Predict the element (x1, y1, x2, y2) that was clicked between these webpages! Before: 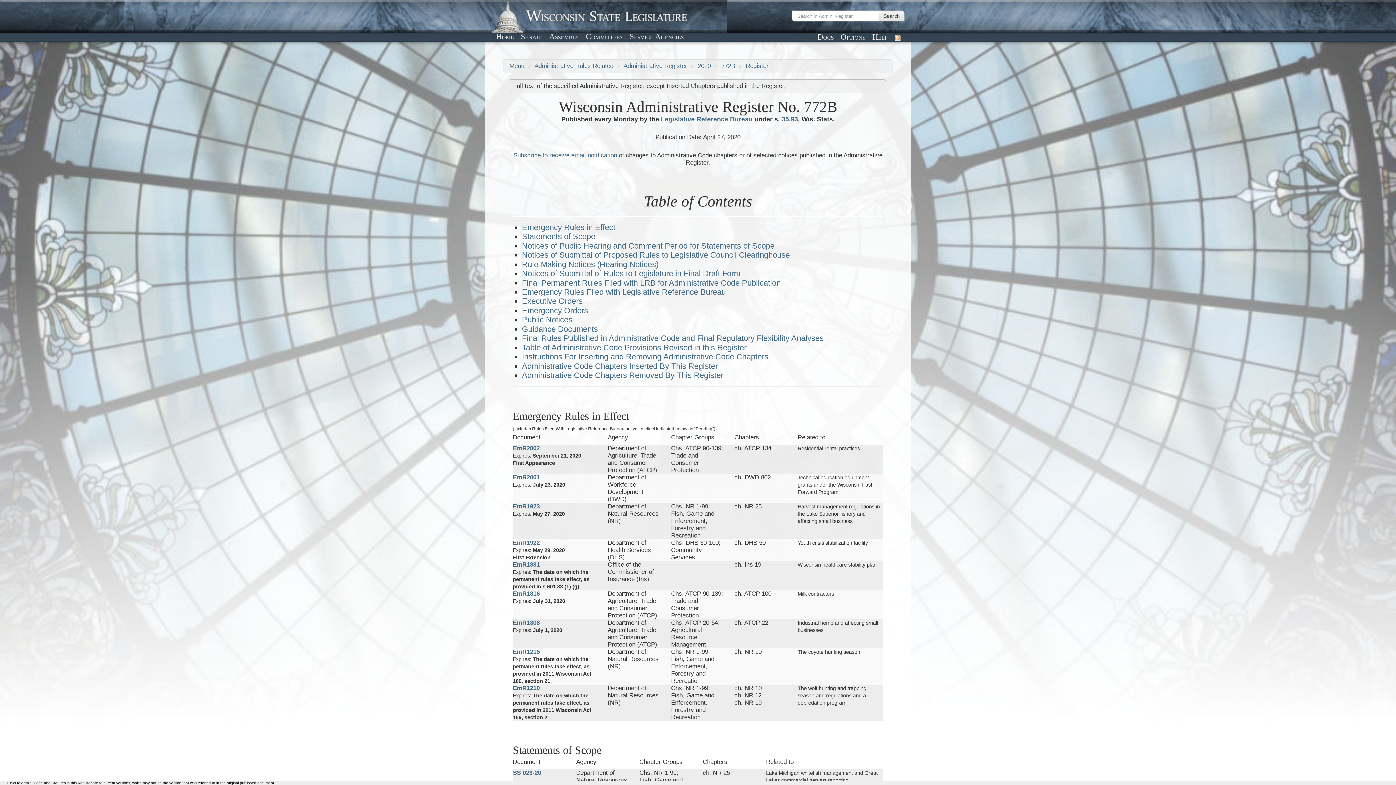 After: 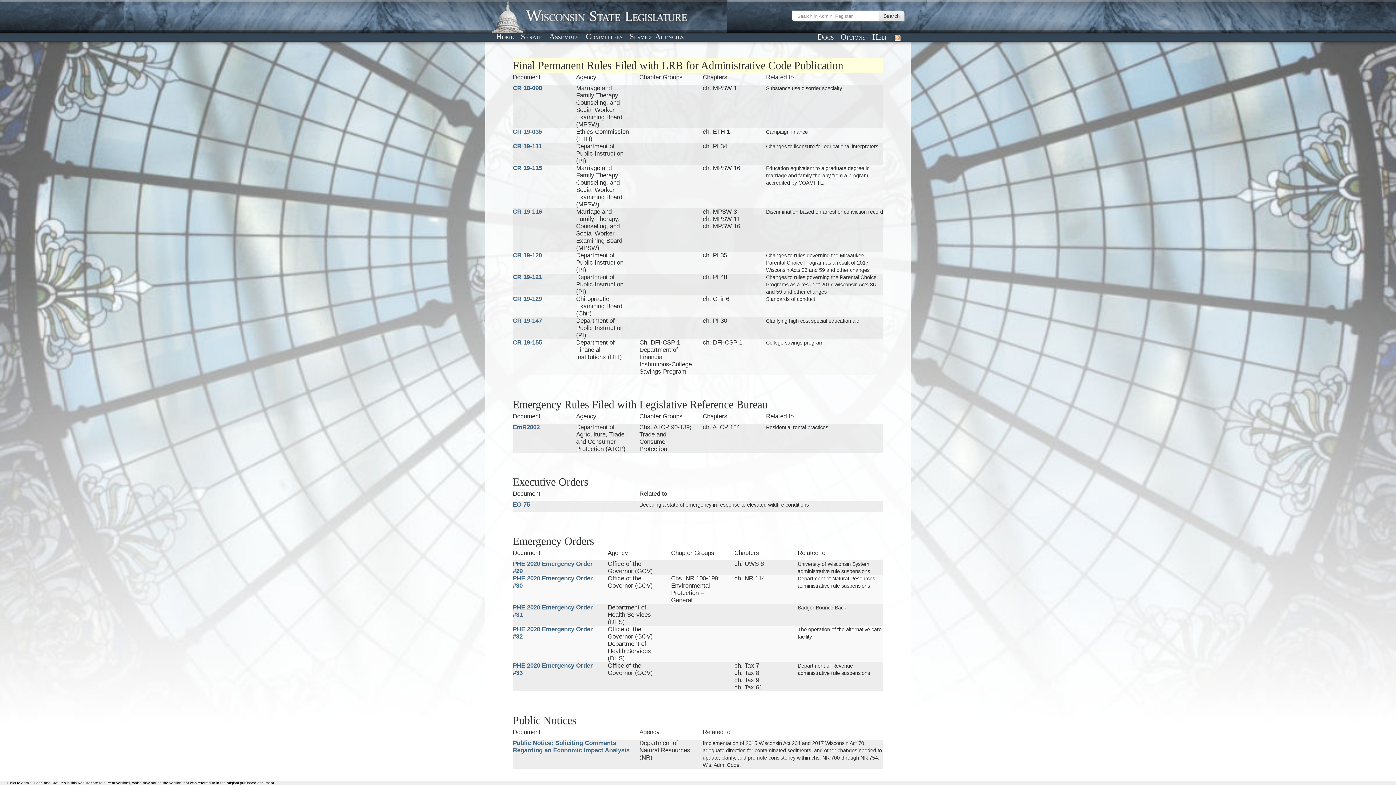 Action: bbox: (522, 278, 780, 287) label: Final Permanent Rules Filed with LRB for Administrative Code Publication